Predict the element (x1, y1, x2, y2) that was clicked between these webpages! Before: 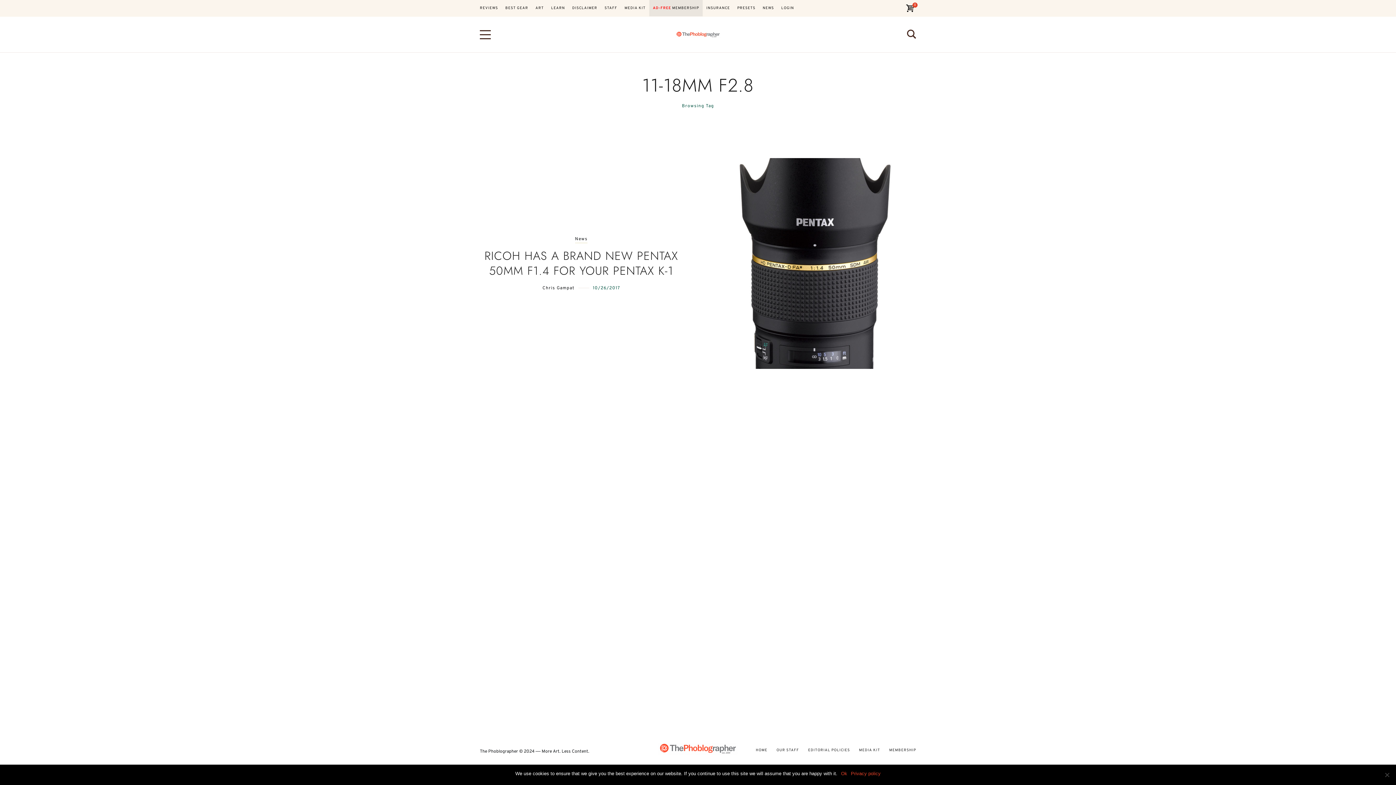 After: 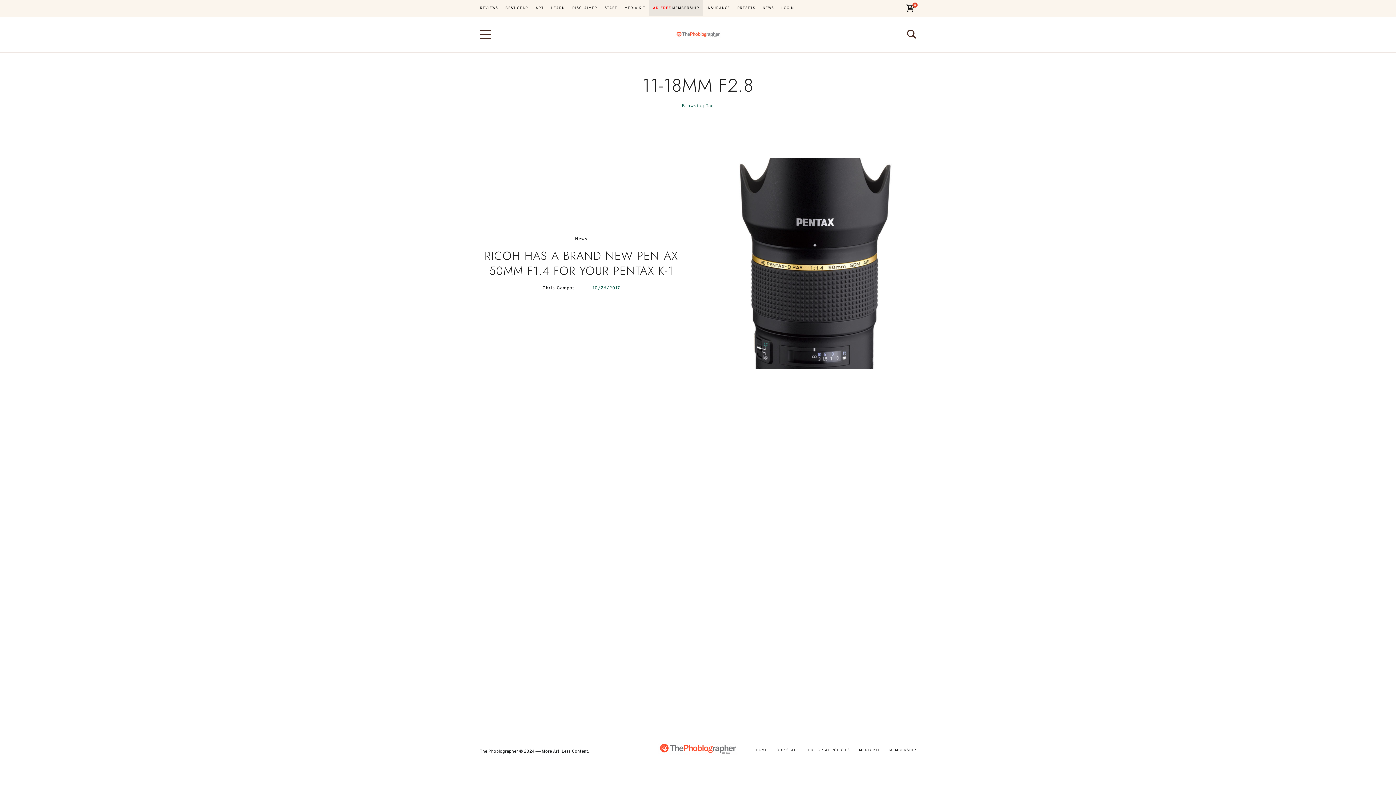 Action: bbox: (841, 770, 847, 777) label: Ok